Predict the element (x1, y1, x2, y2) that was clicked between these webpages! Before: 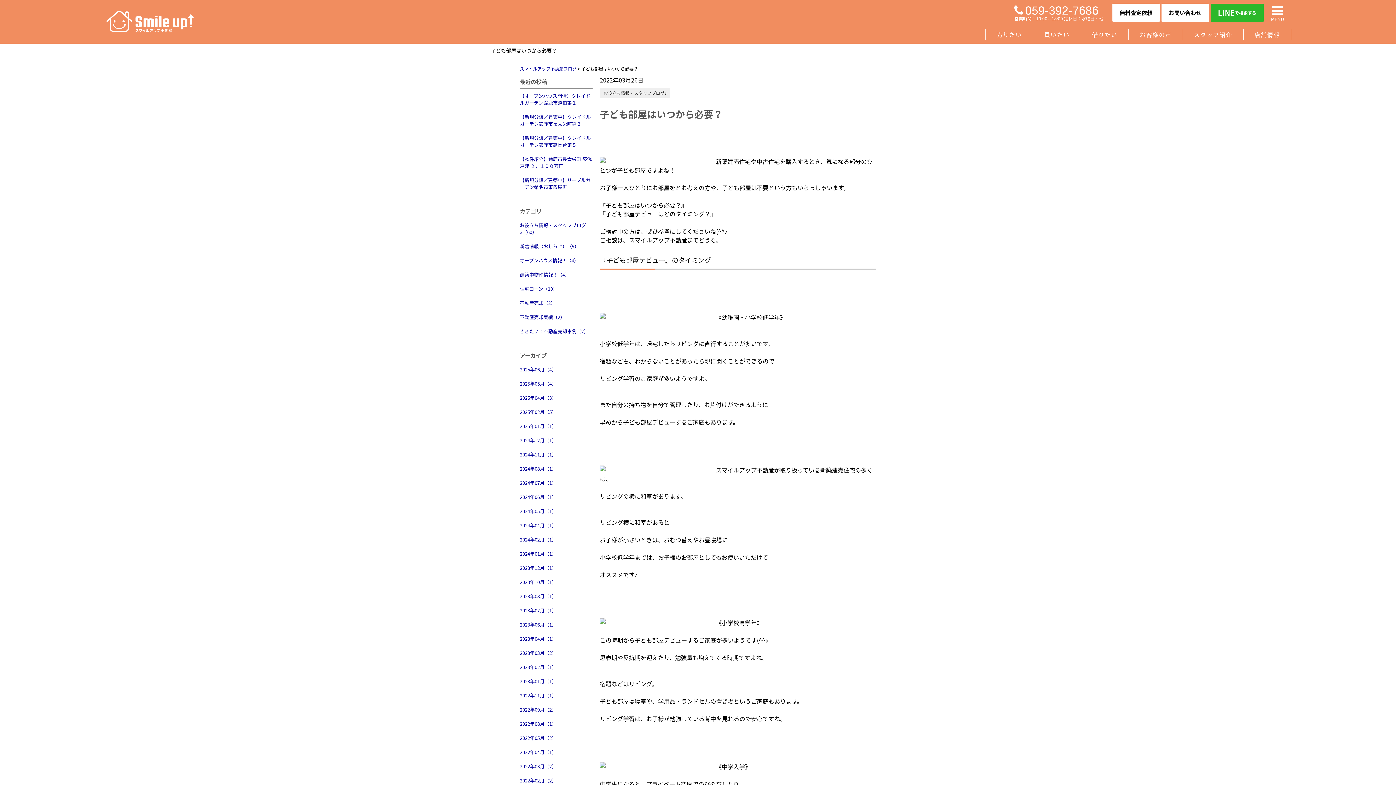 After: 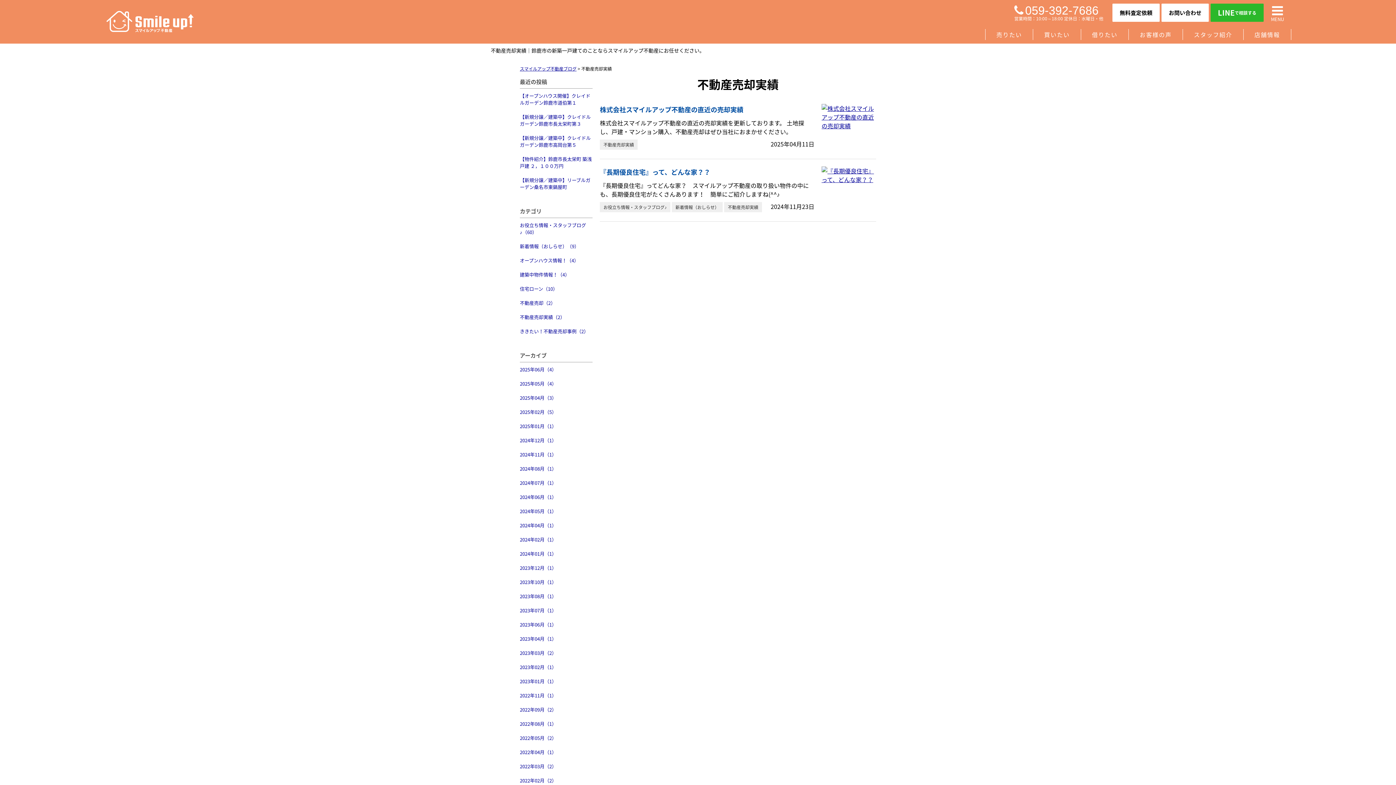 Action: label: 不動産売却実績（2） bbox: (520, 310, 592, 324)